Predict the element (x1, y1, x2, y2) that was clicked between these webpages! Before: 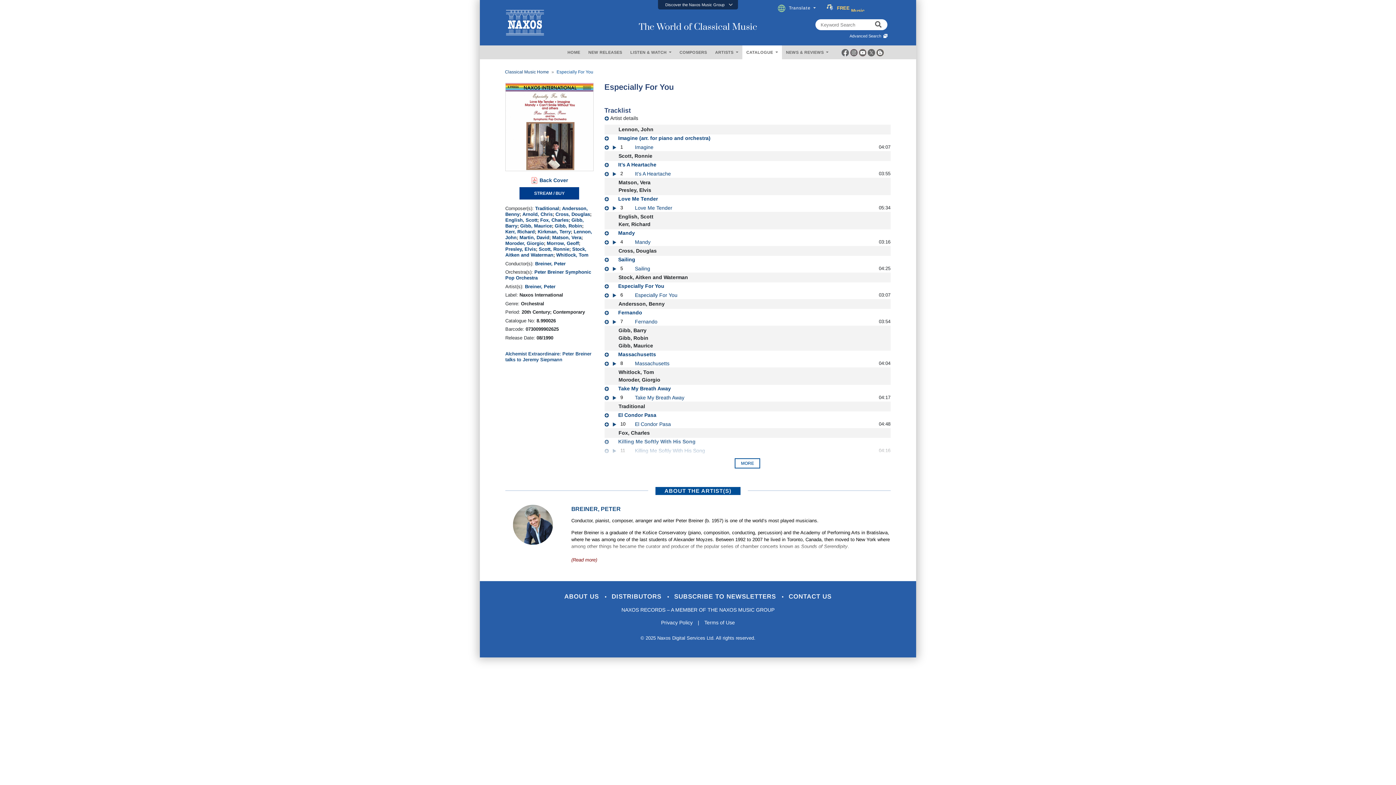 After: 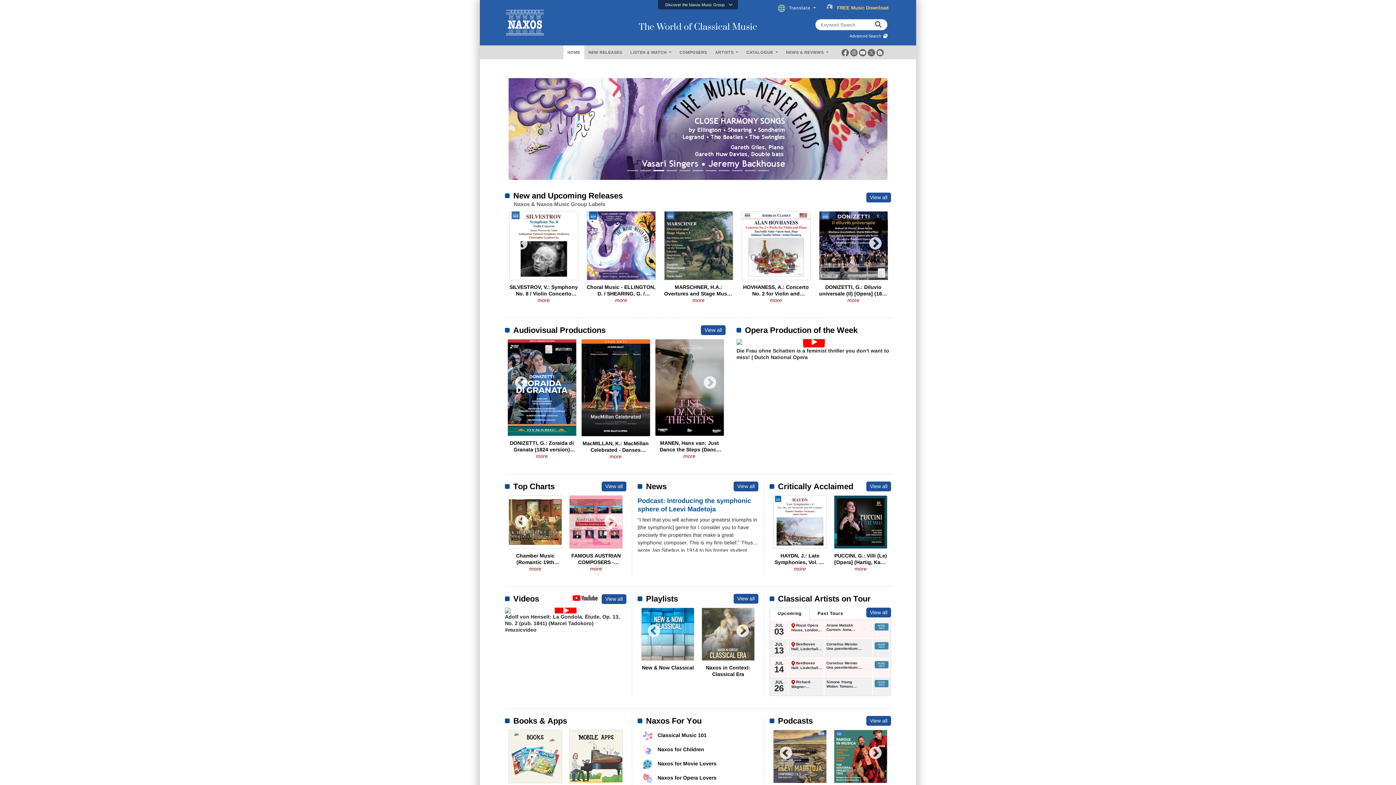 Action: bbox: (563, 45, 584, 59) label: HOME